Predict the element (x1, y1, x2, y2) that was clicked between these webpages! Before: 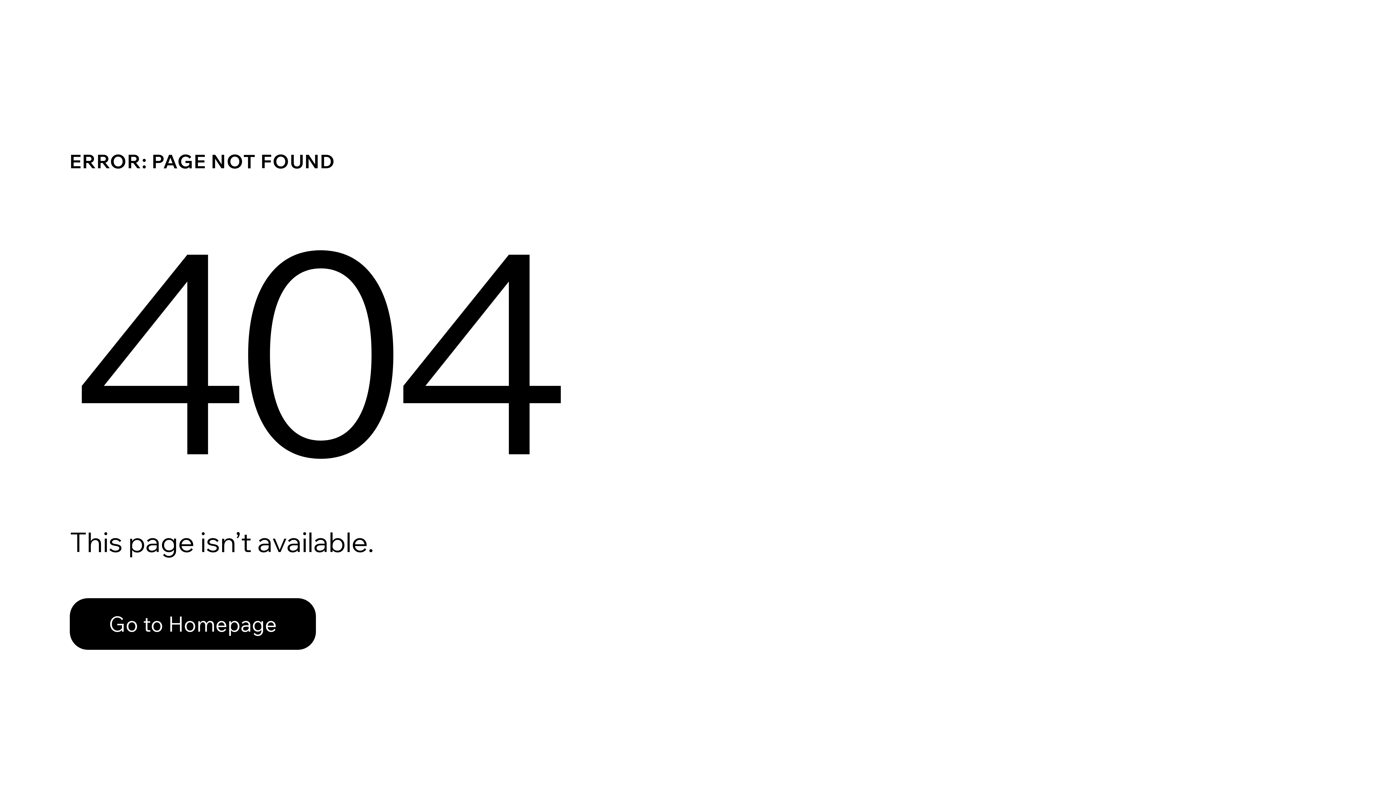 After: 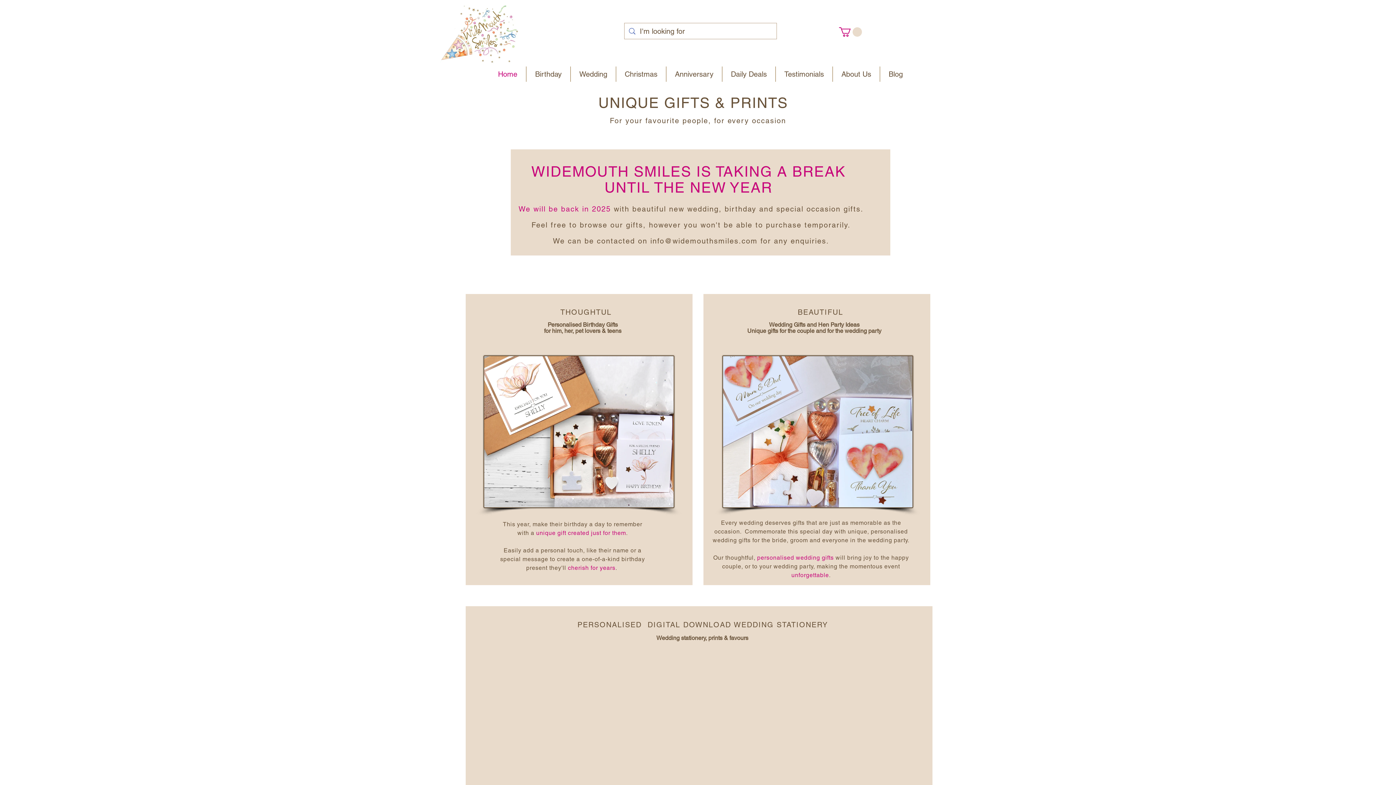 Action: label: Go to Homepage bbox: (69, 598, 316, 650)